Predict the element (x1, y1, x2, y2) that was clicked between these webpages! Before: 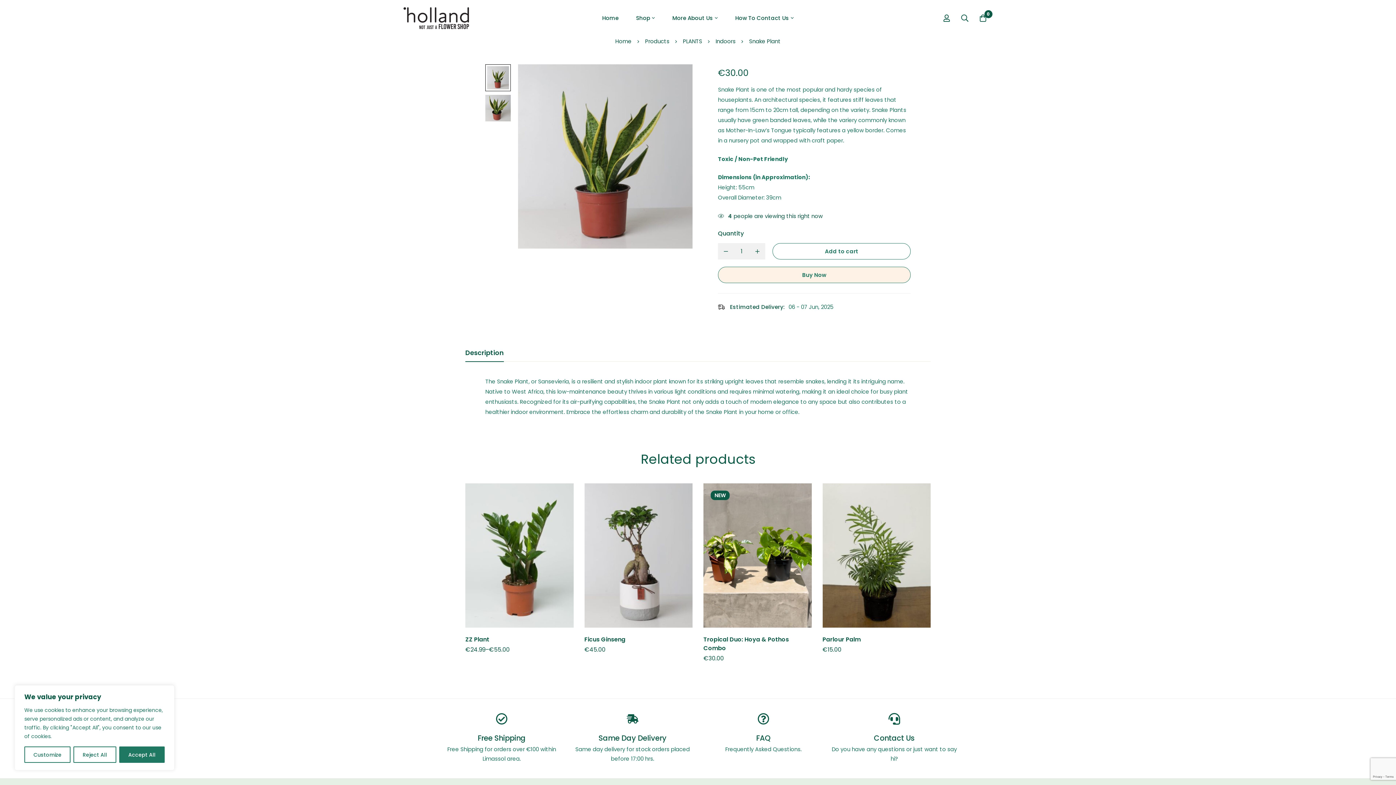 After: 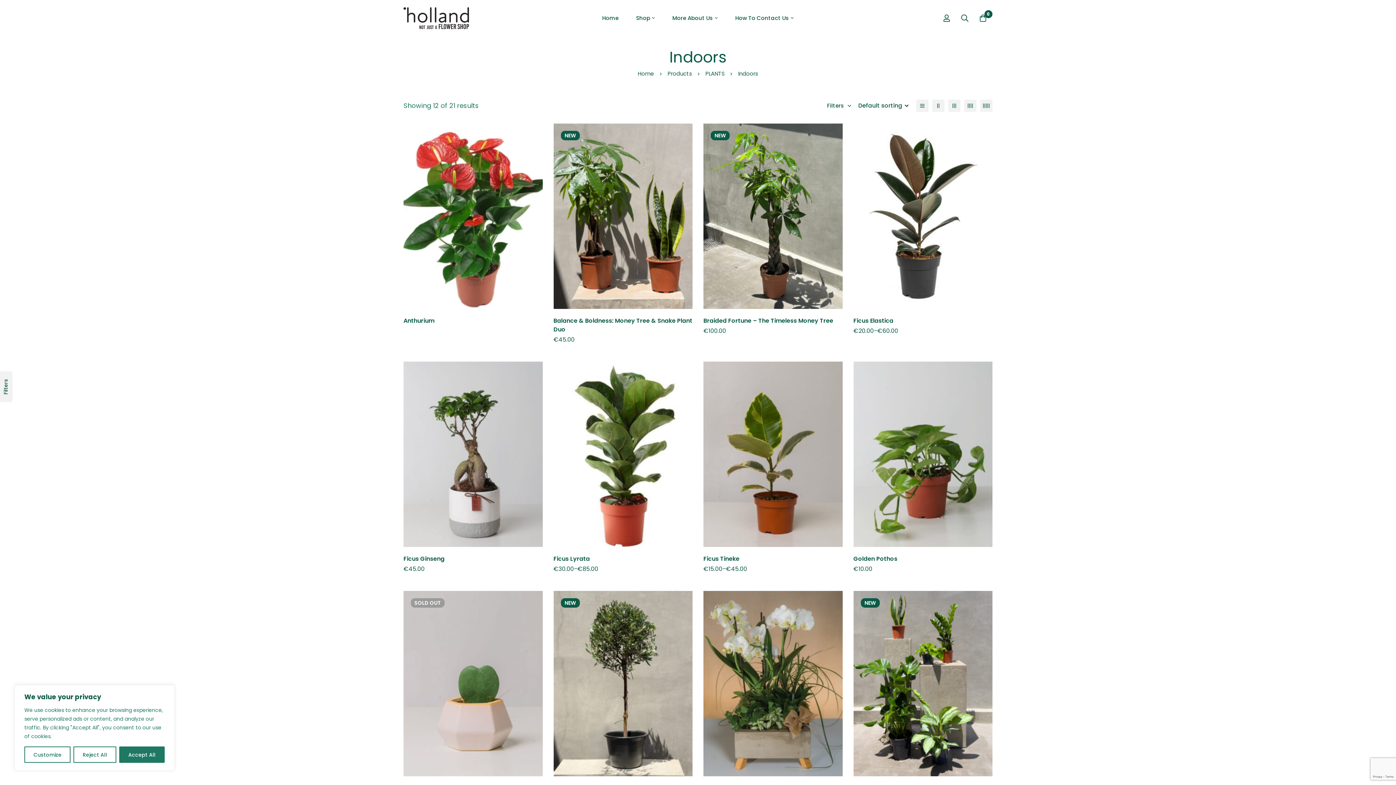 Action: label: Indoors bbox: (715, 37, 735, 45)